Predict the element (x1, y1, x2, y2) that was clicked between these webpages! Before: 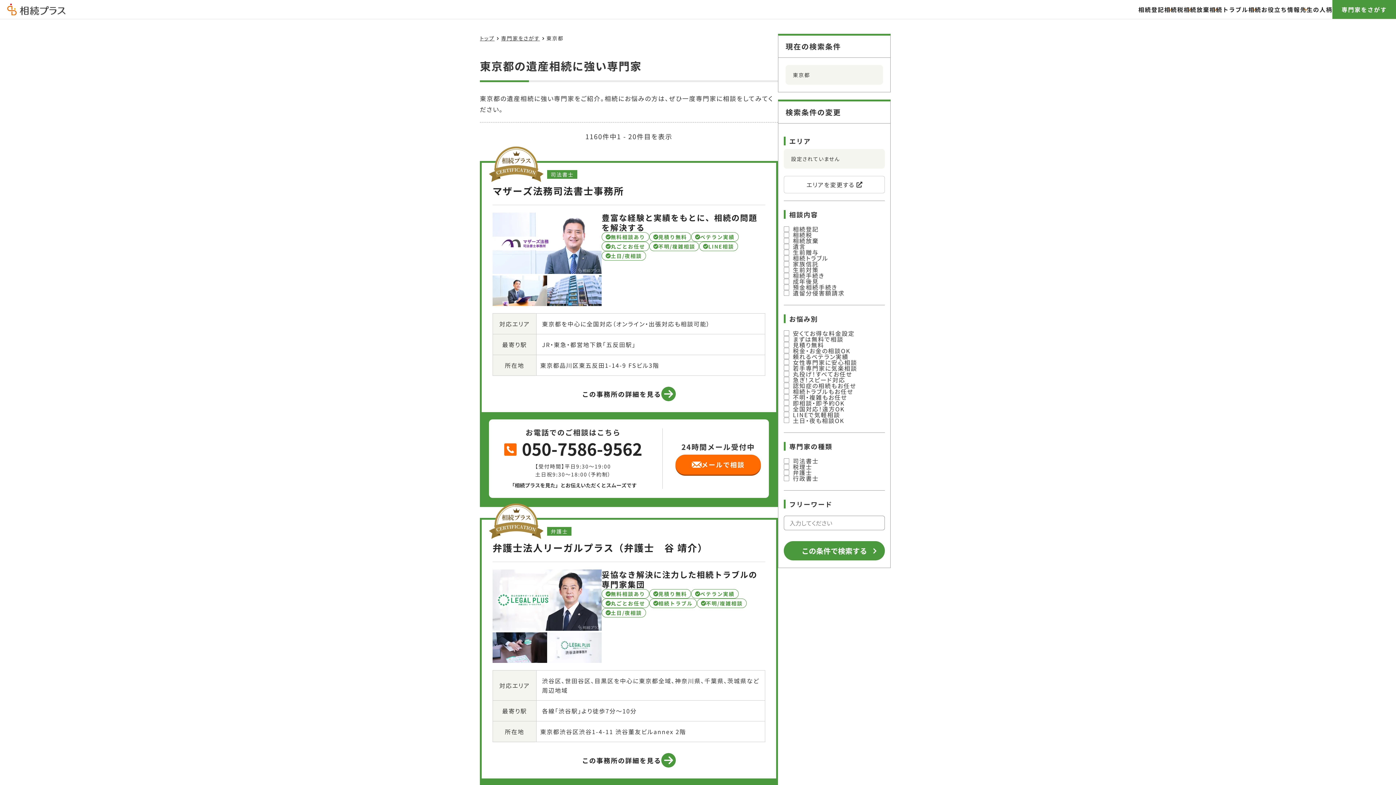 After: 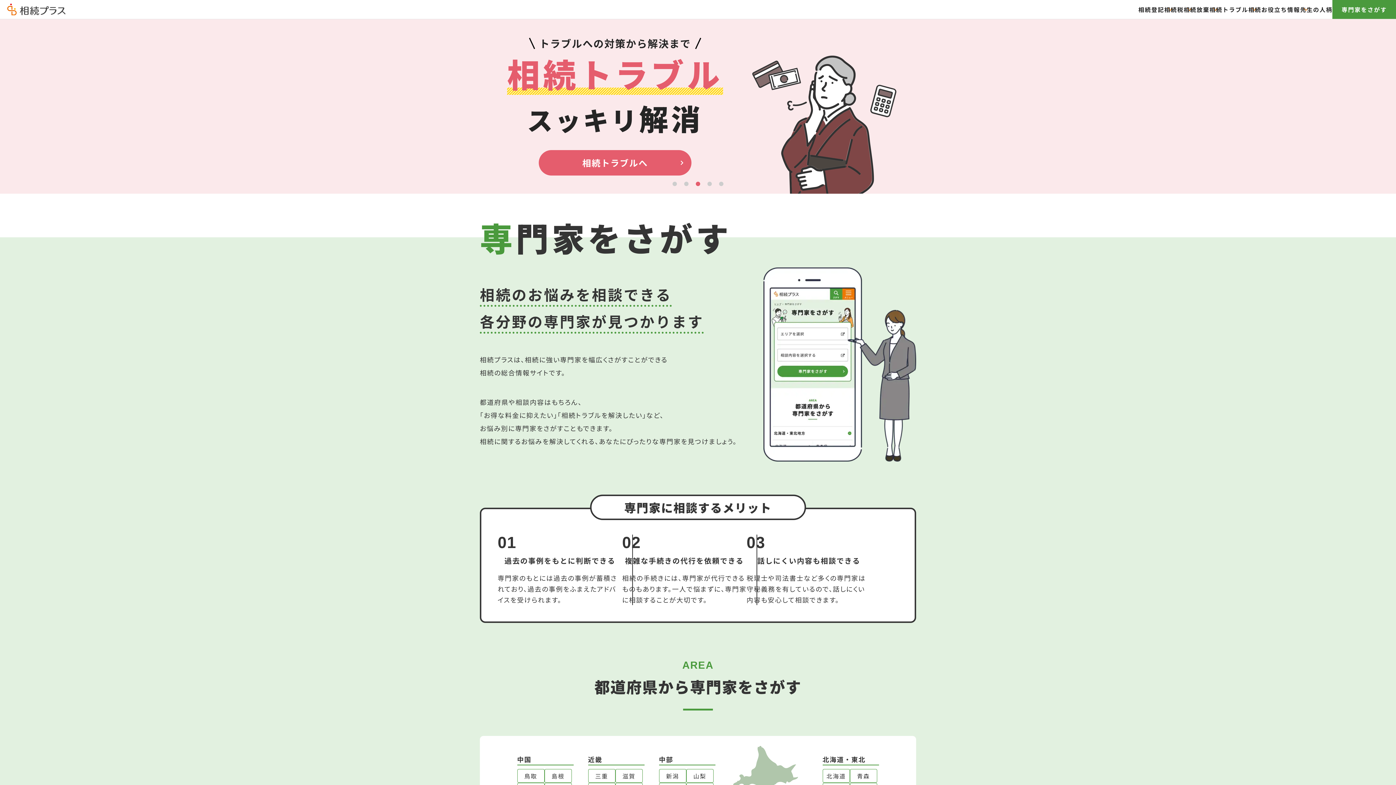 Action: bbox: (7, 7, 65, 16) label: トップページ